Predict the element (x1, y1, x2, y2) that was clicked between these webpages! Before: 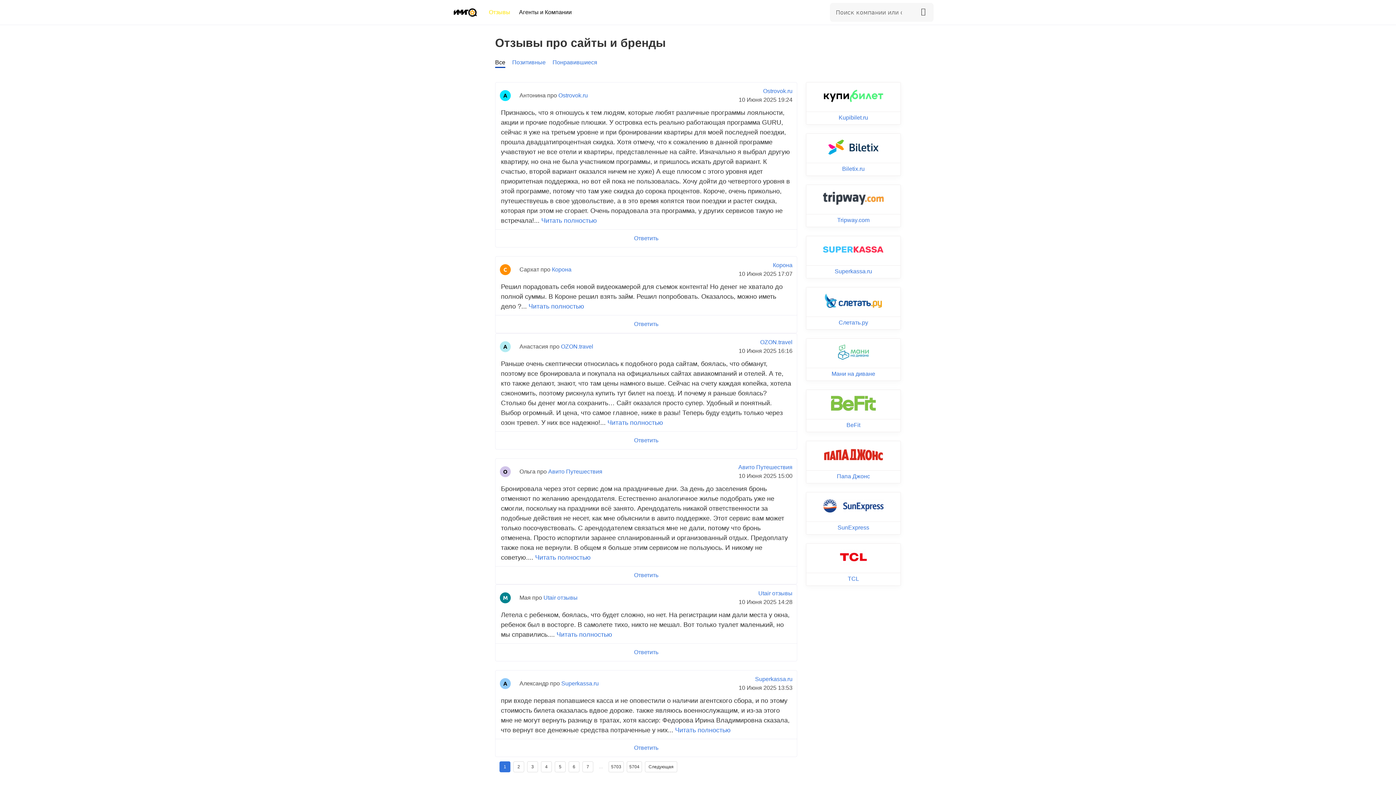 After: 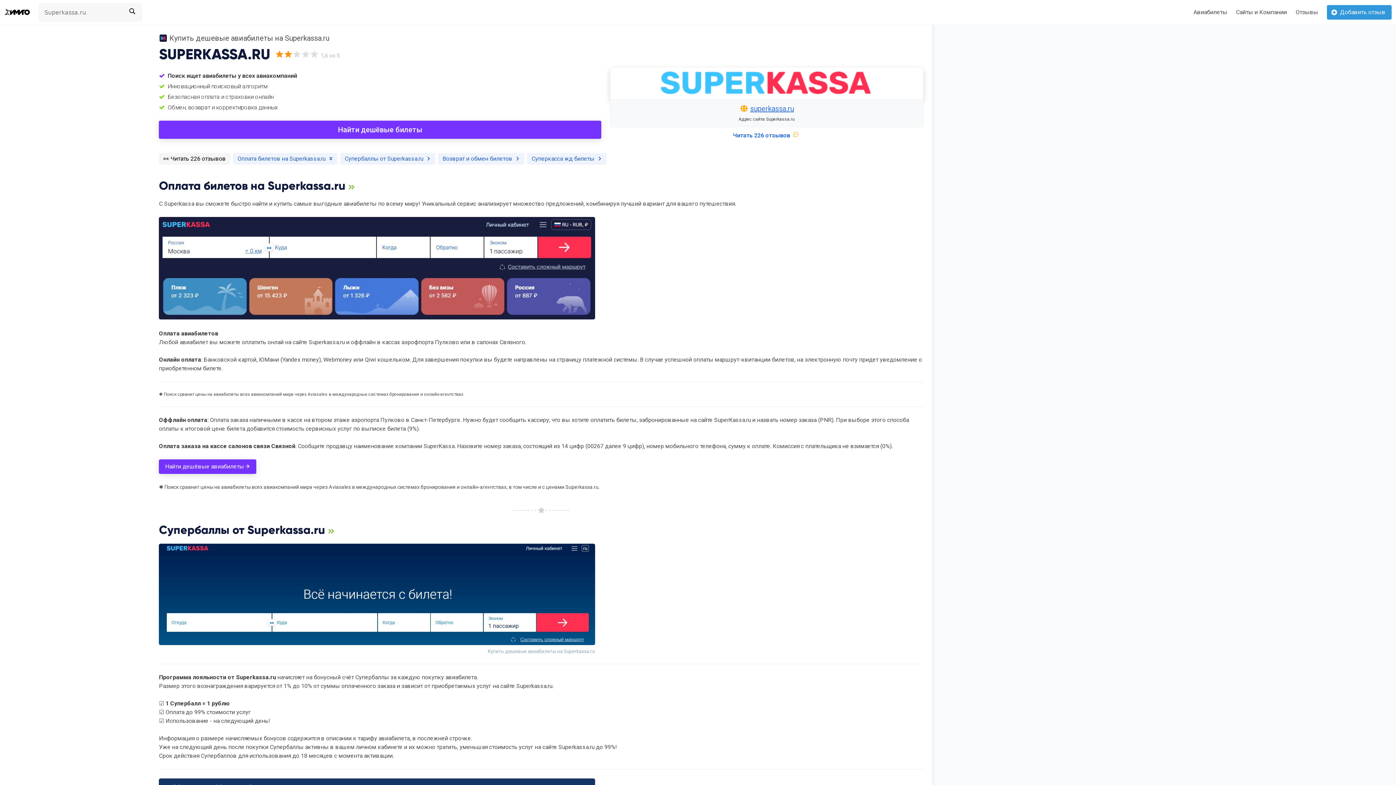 Action: label: Superkassa.ru bbox: (834, 268, 872, 274)